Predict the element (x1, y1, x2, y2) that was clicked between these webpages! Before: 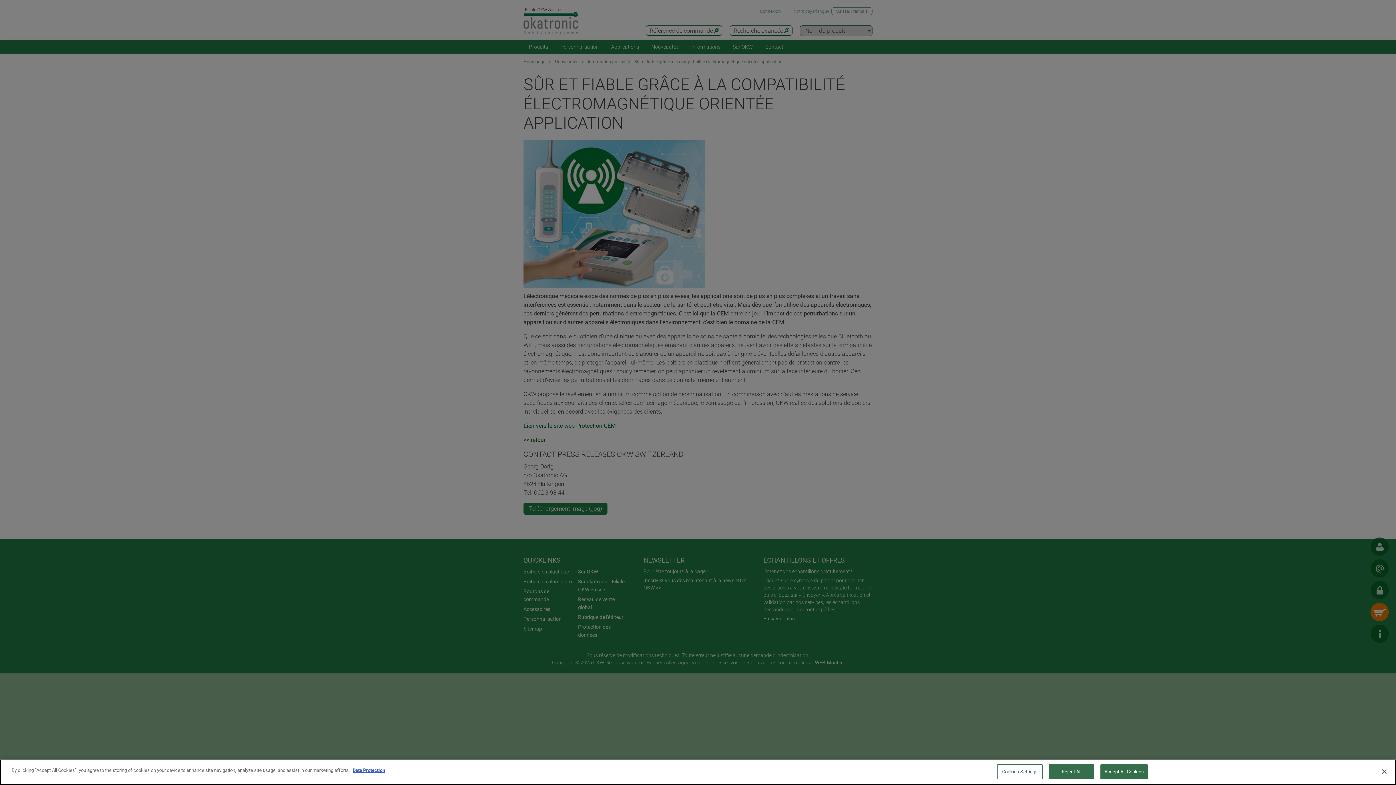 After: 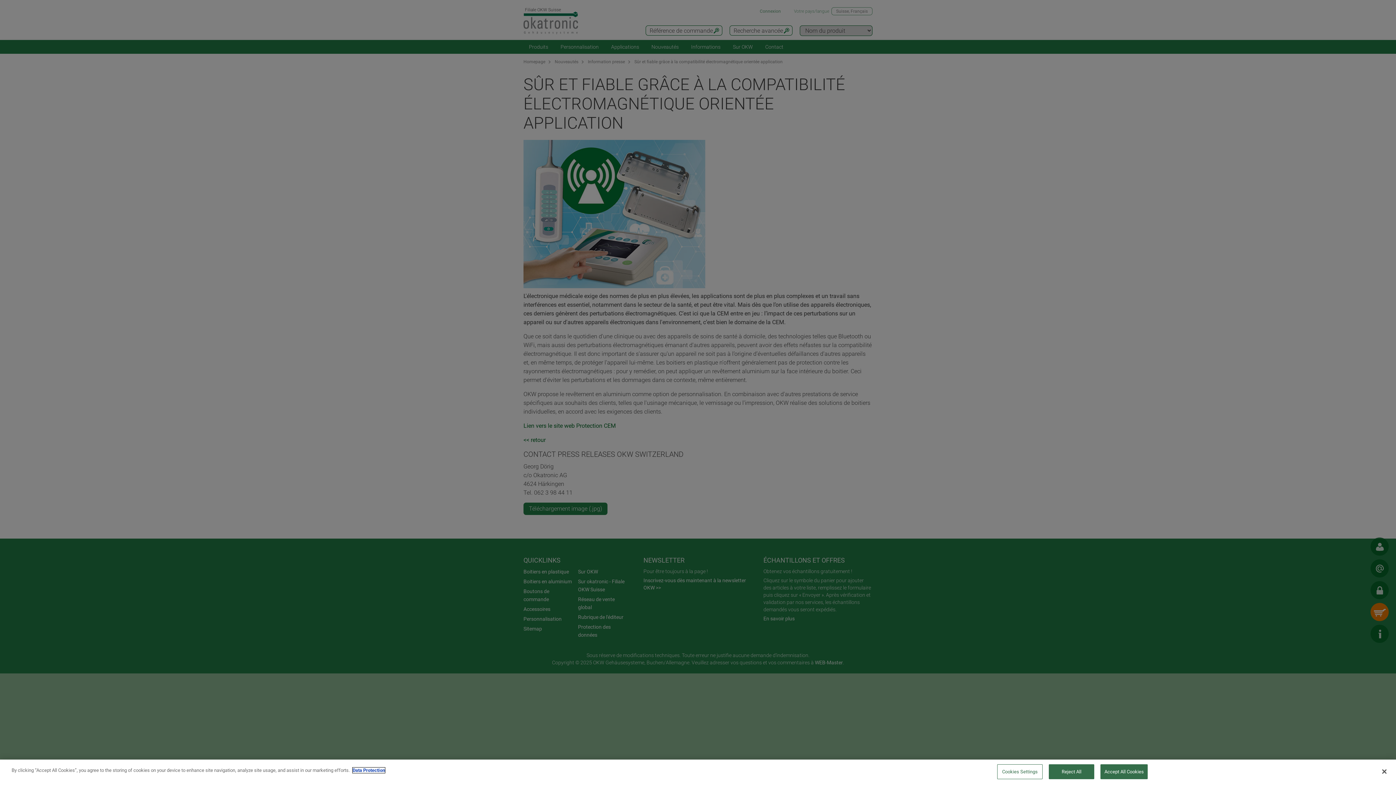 Action: label: More information about your privacy, opens in a new tab bbox: (352, 768, 385, 773)